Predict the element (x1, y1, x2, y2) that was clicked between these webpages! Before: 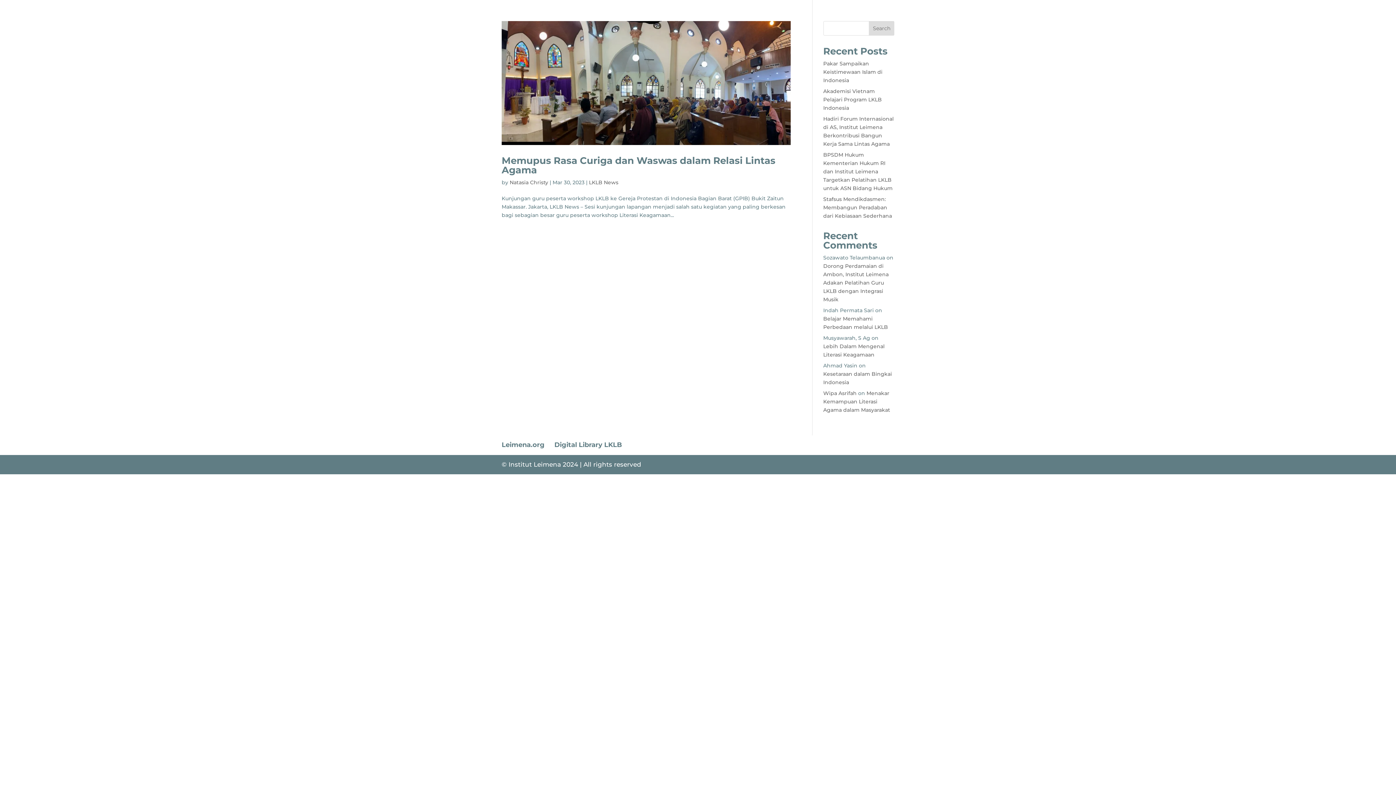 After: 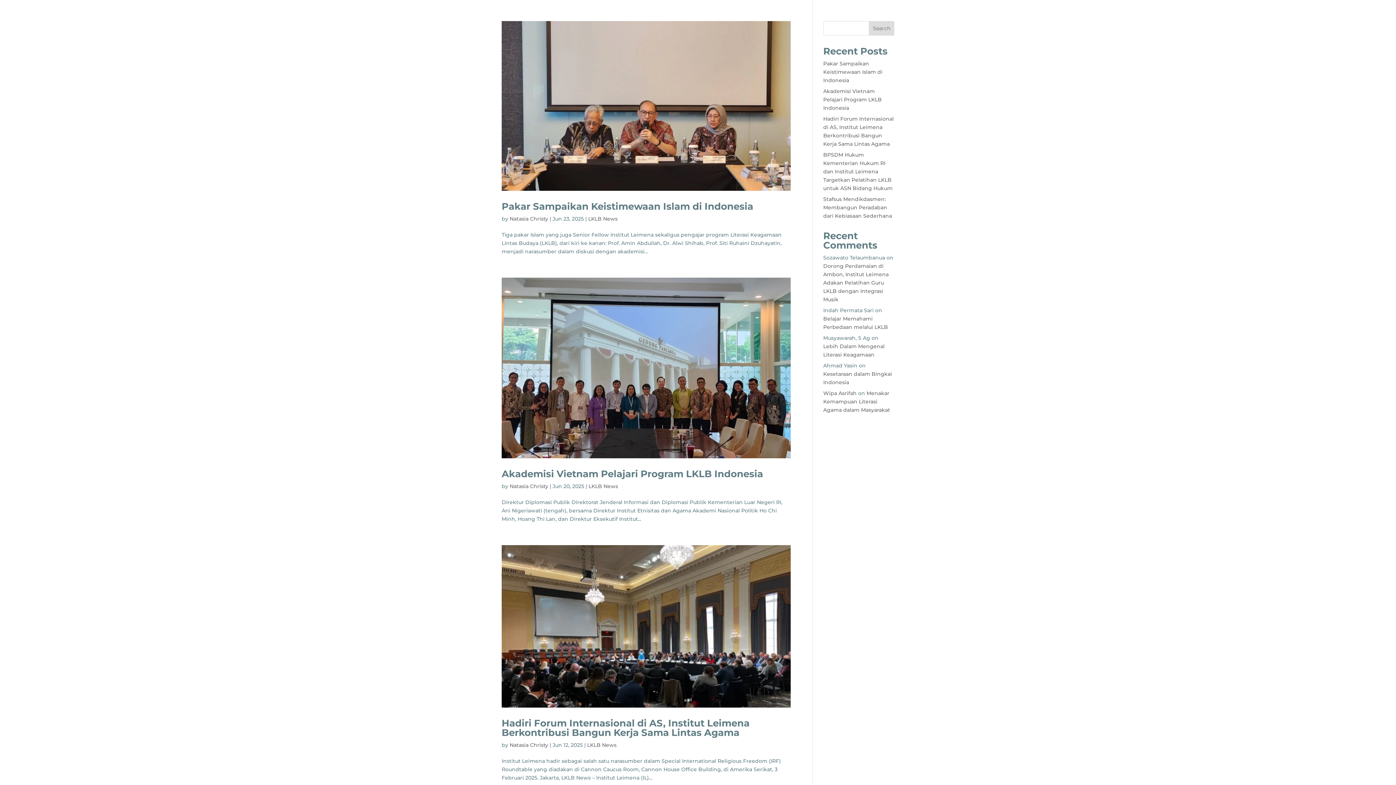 Action: bbox: (509, 179, 548, 185) label: Natasia Christy